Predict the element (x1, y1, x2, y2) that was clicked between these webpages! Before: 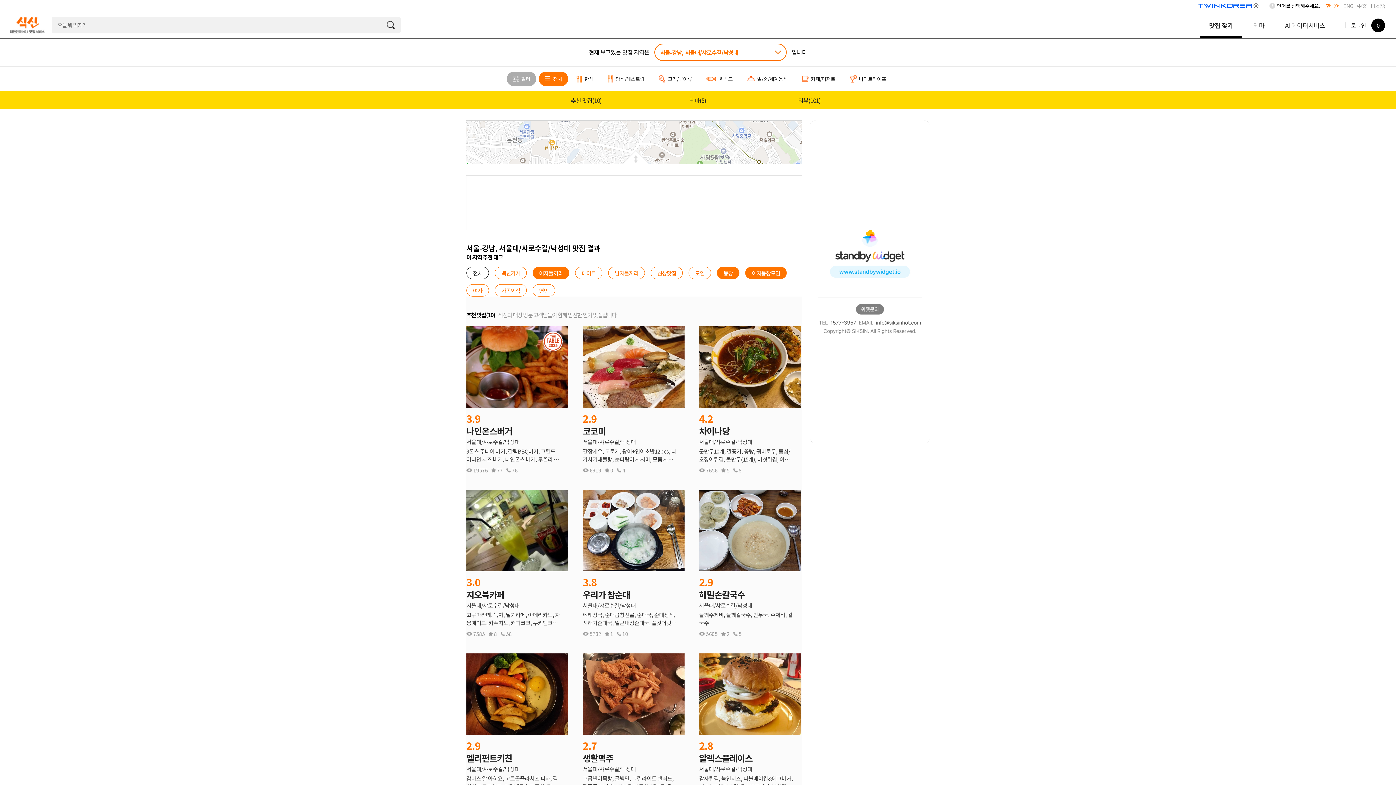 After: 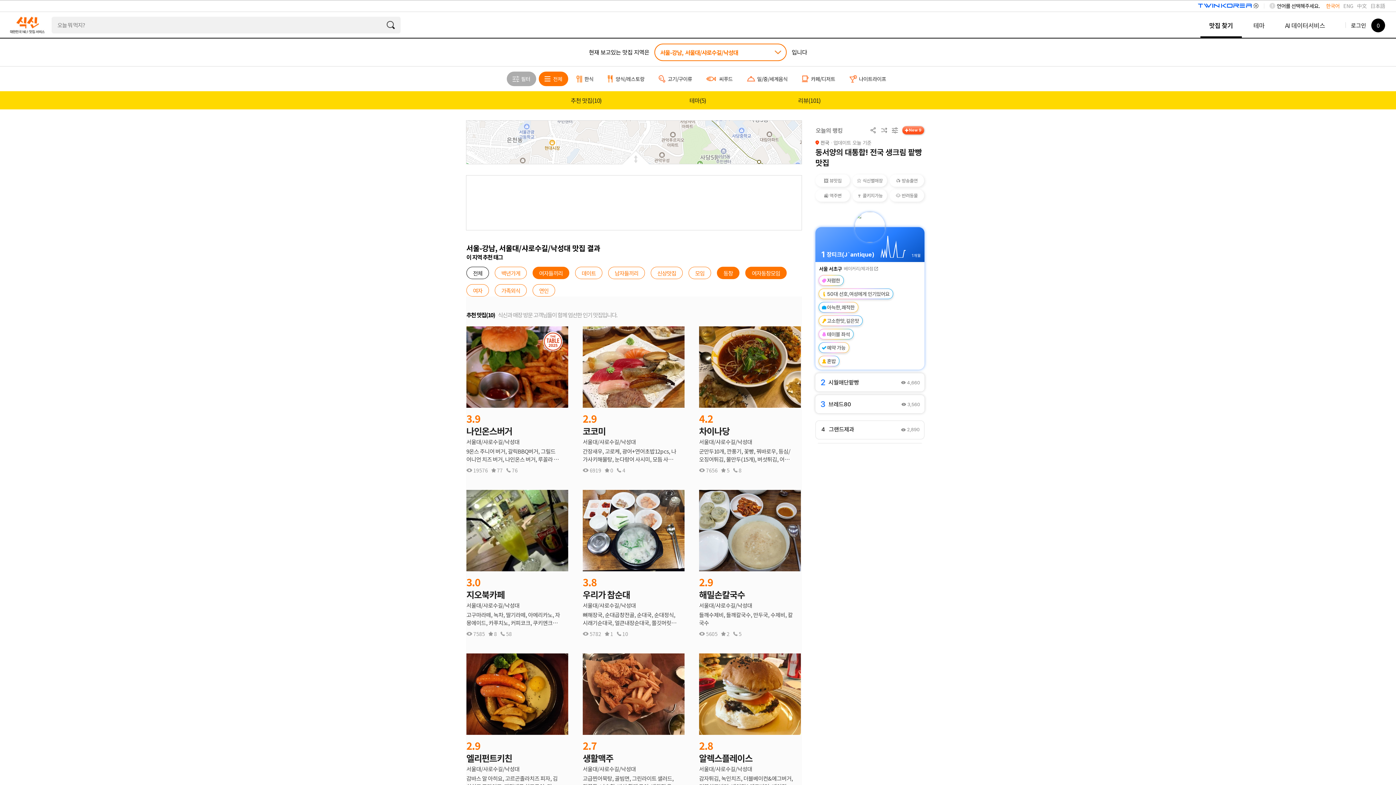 Action: bbox: (699, 490, 801, 637) label: 2.9
해밀손칼국수
서울대/샤로수길/낙성대

들깨수제비, 들깨칼국수, 만두국, 수제비, 칼국수

5605

2

5